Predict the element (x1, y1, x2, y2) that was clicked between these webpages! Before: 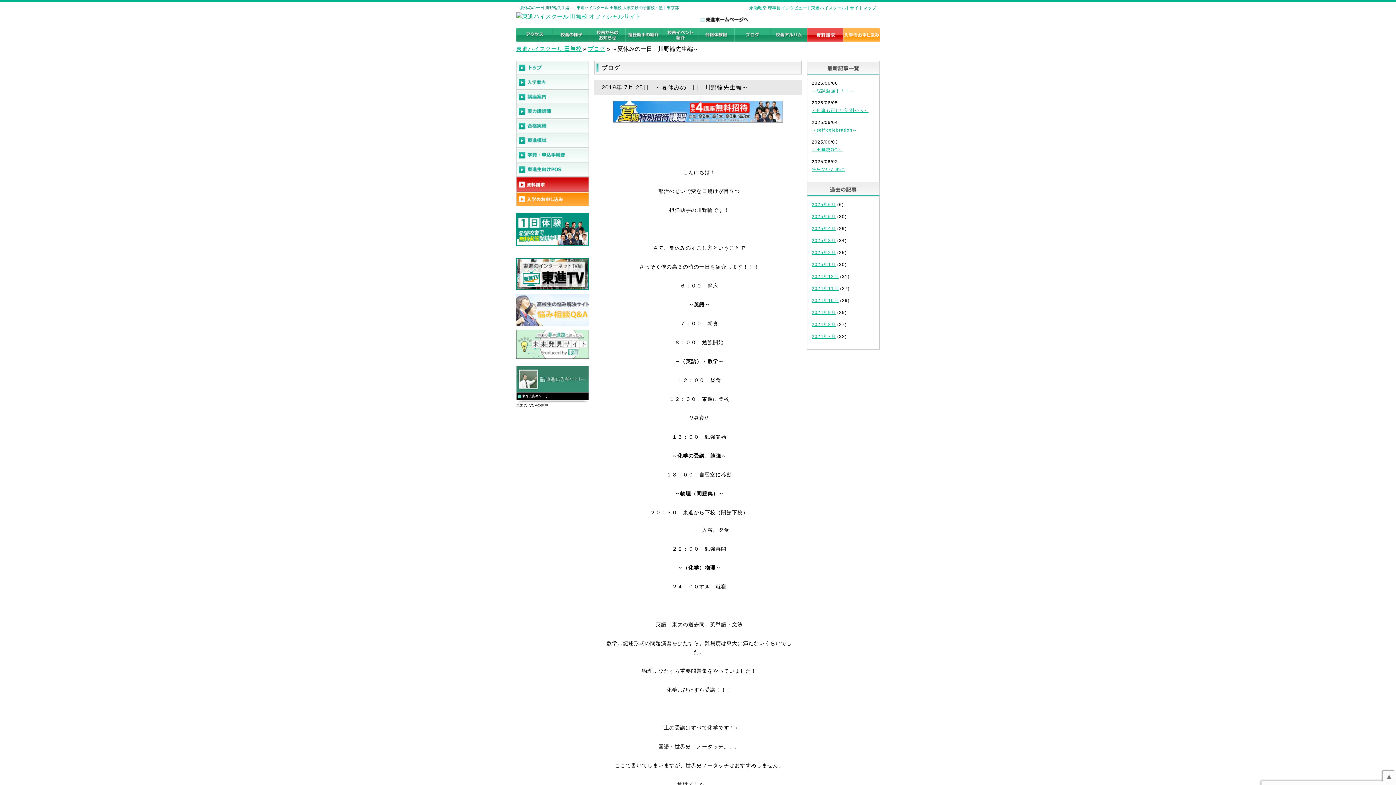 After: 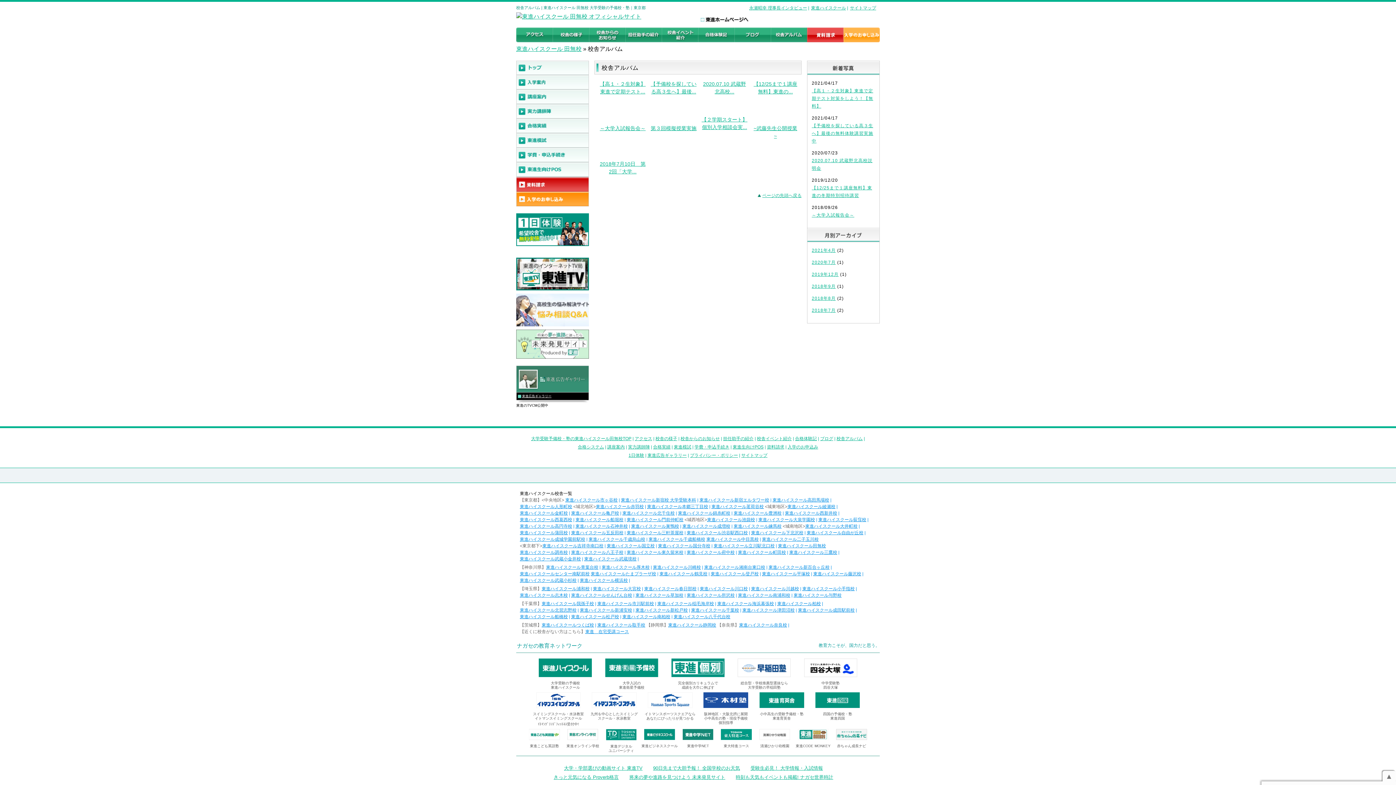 Action: bbox: (770, 27, 807, 44)